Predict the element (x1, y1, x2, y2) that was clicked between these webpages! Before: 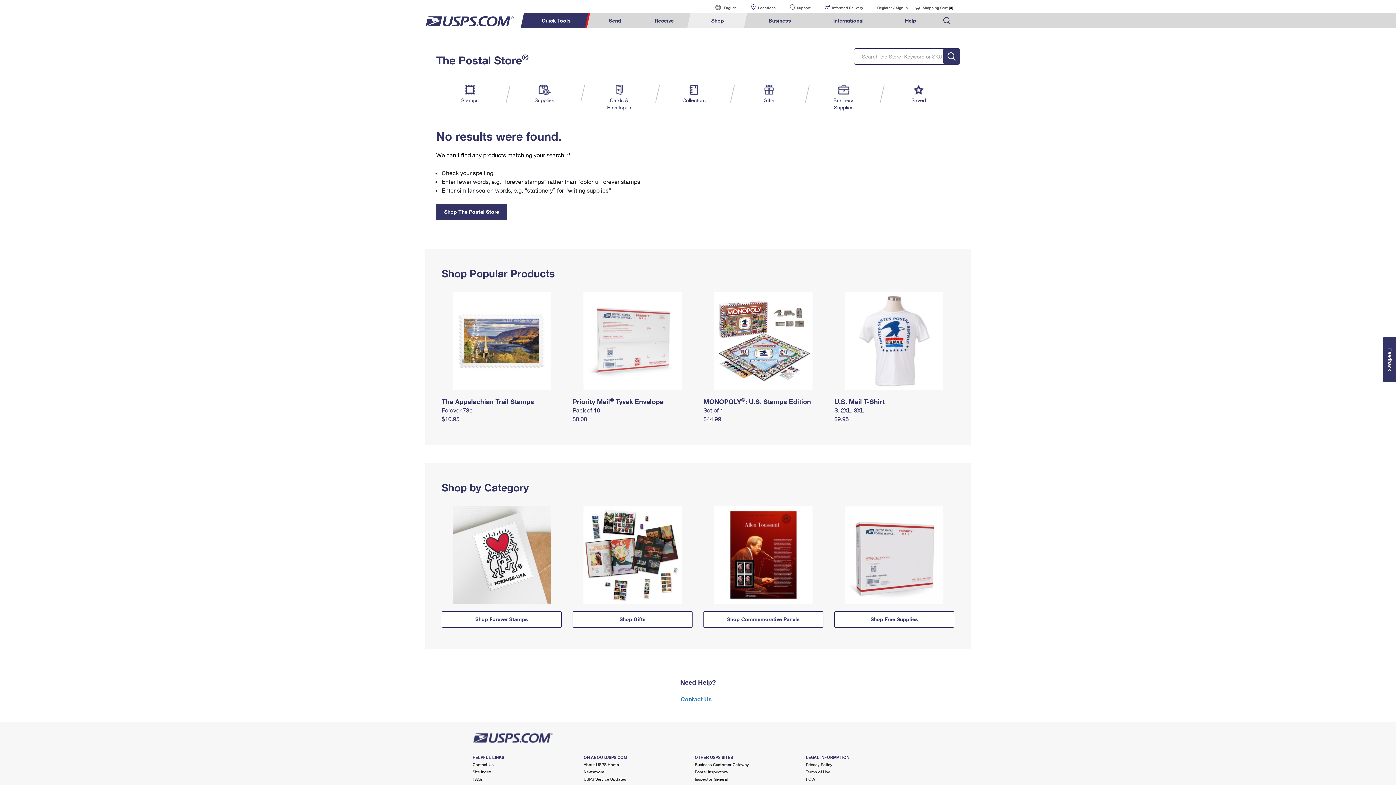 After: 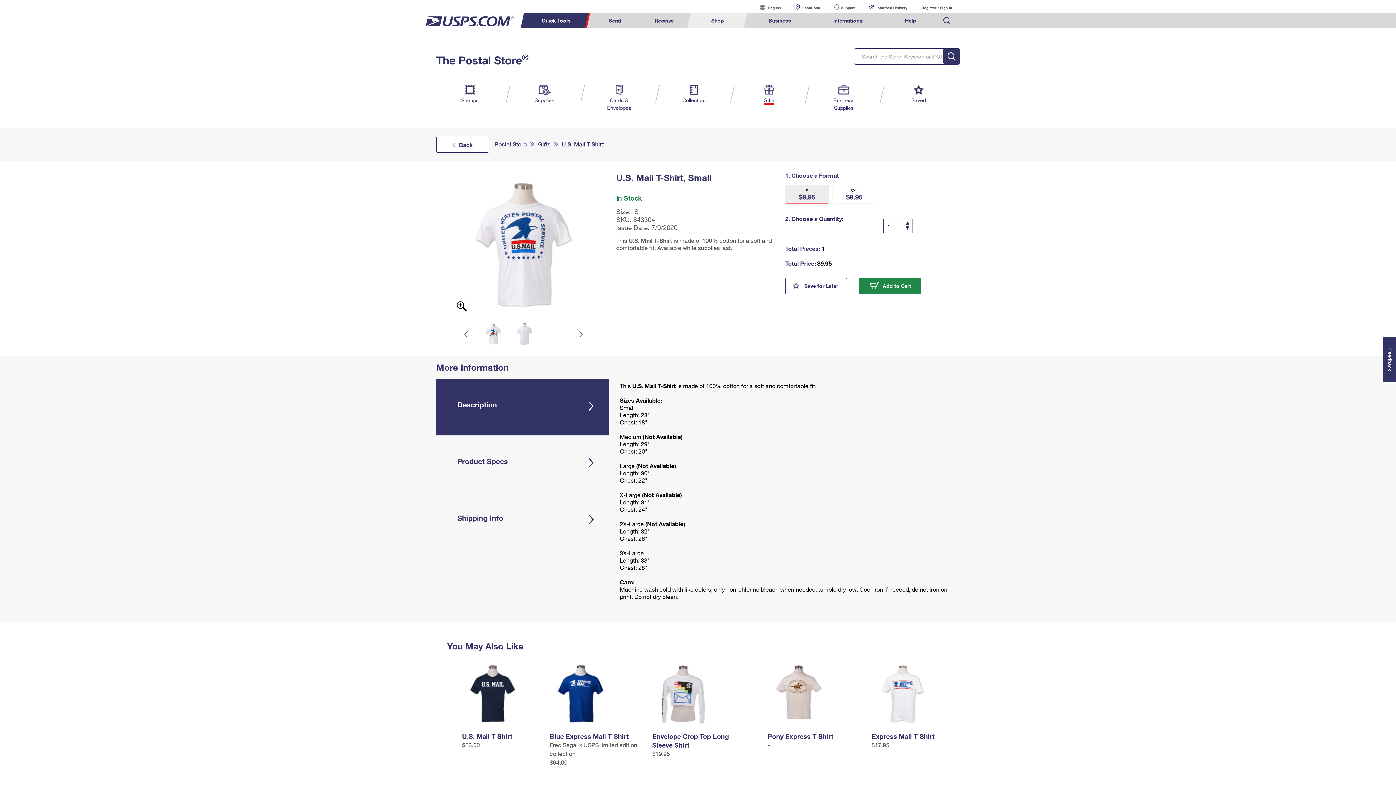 Action: bbox: (834, 338, 954, 342)